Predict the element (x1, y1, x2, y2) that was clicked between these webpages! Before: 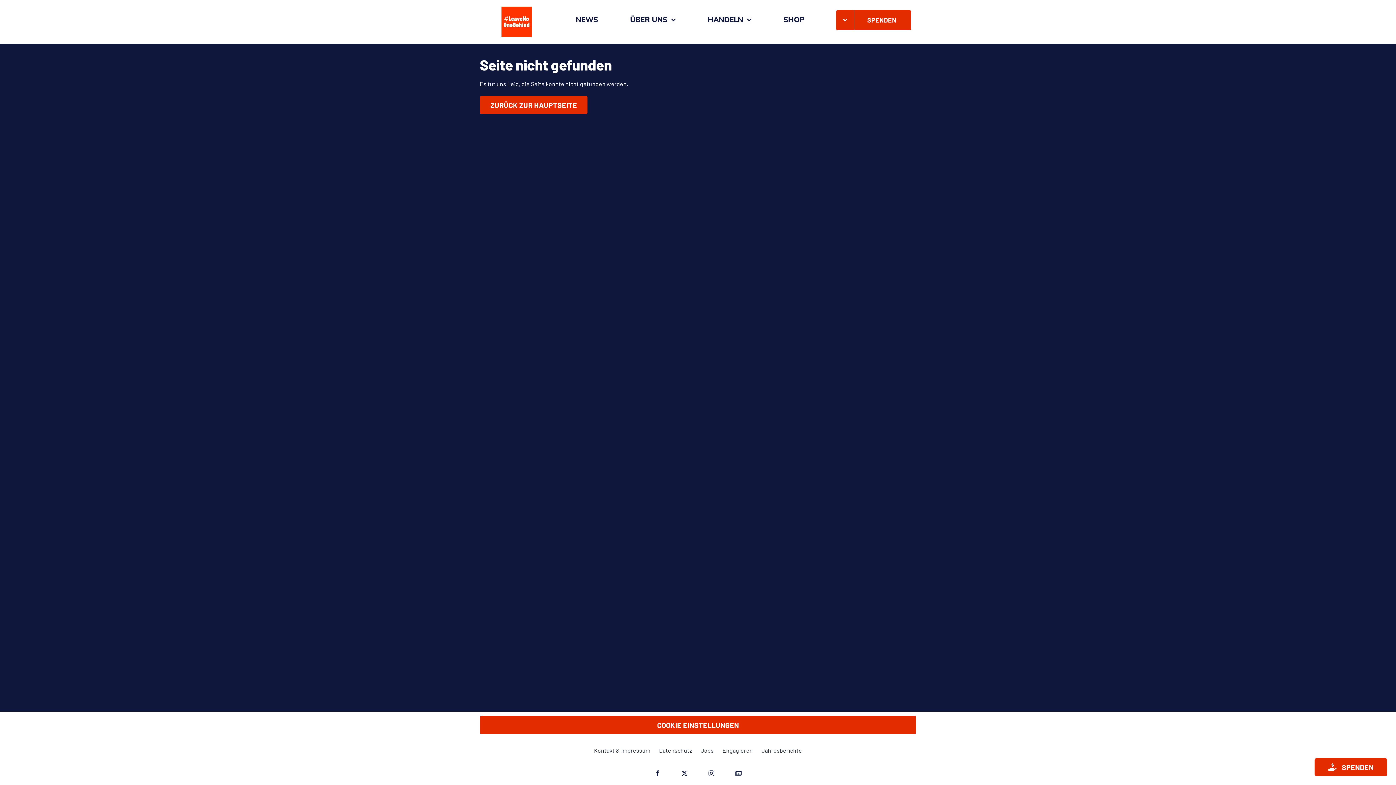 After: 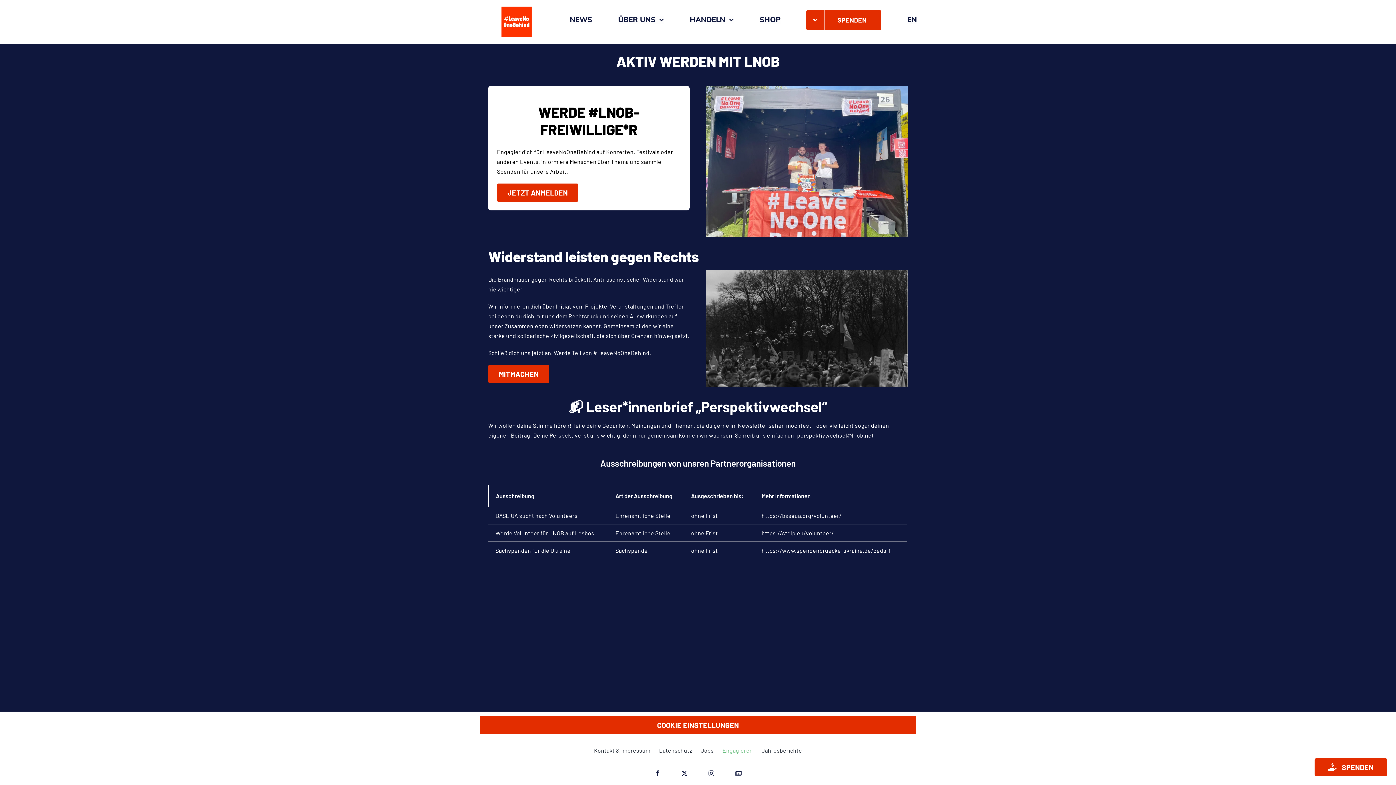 Action: bbox: (722, 738, 753, 762) label: Engagieren